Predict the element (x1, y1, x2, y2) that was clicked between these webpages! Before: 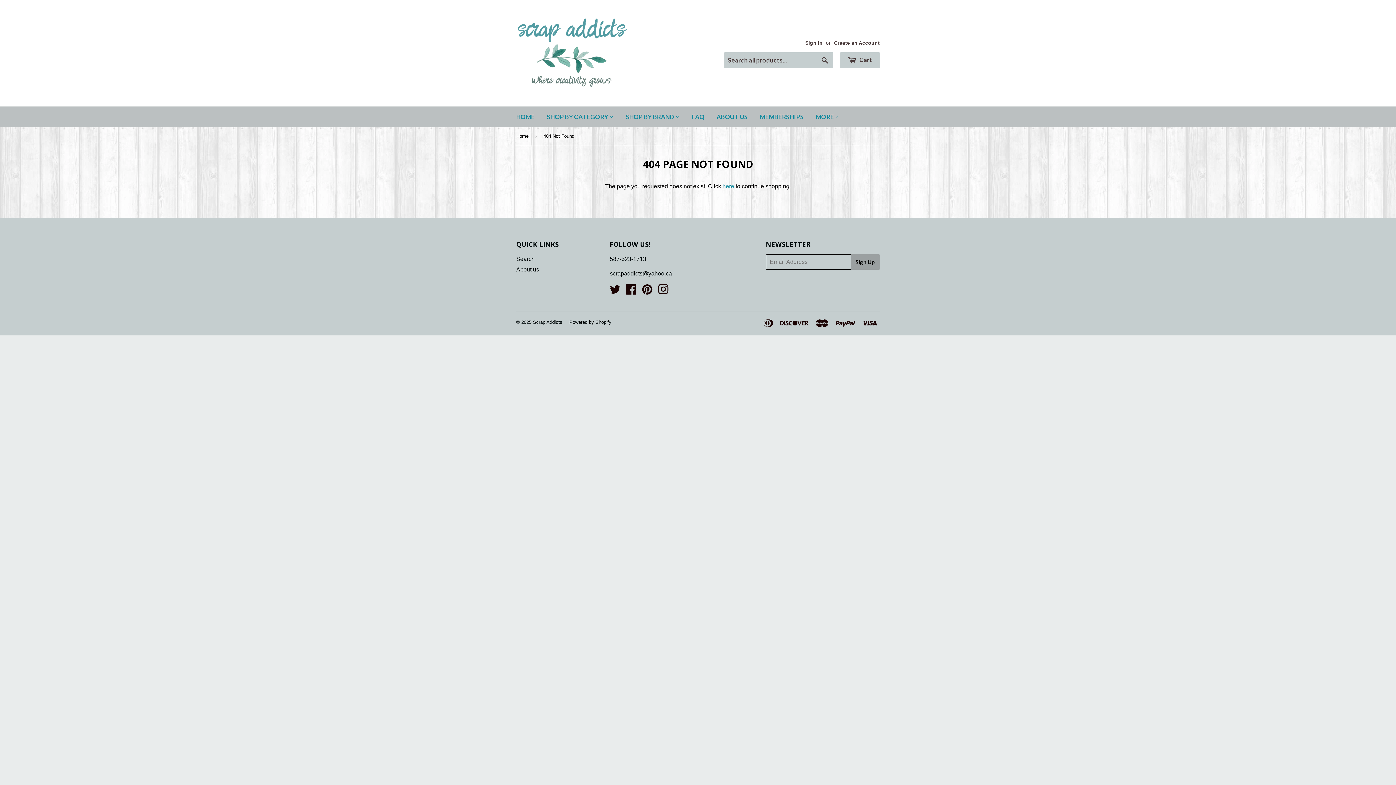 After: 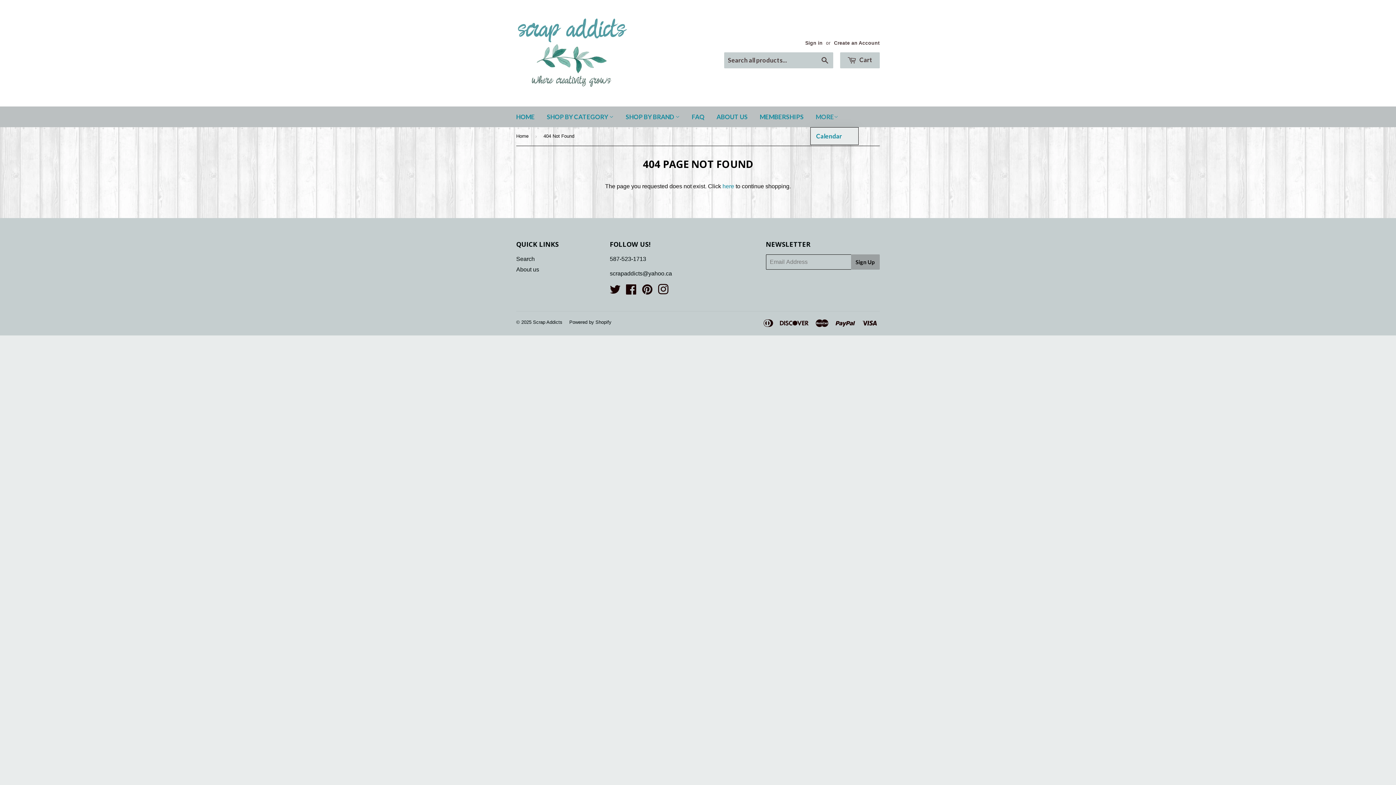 Action: label: MORE bbox: (810, 106, 844, 127)